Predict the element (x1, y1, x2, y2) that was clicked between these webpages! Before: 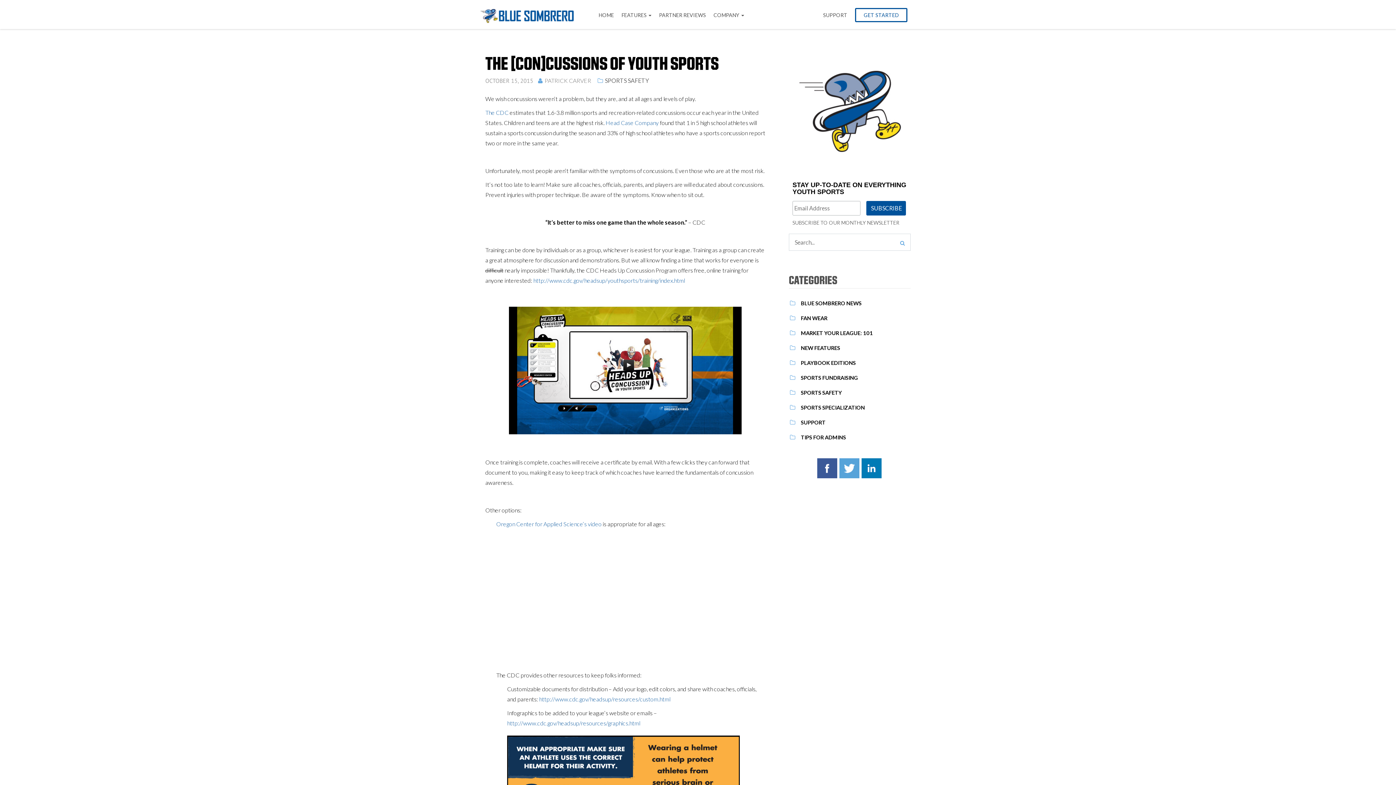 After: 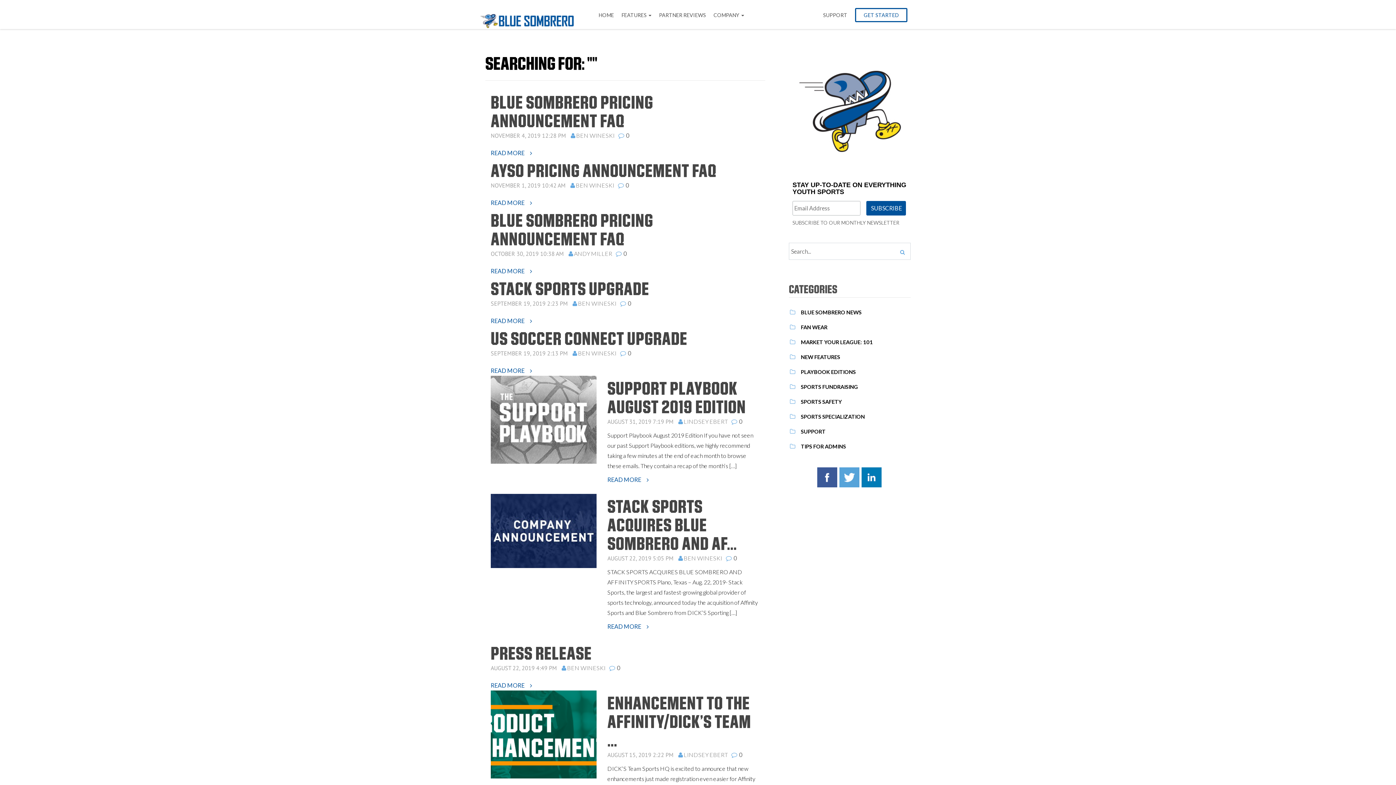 Action: bbox: (898, 239, 907, 247)